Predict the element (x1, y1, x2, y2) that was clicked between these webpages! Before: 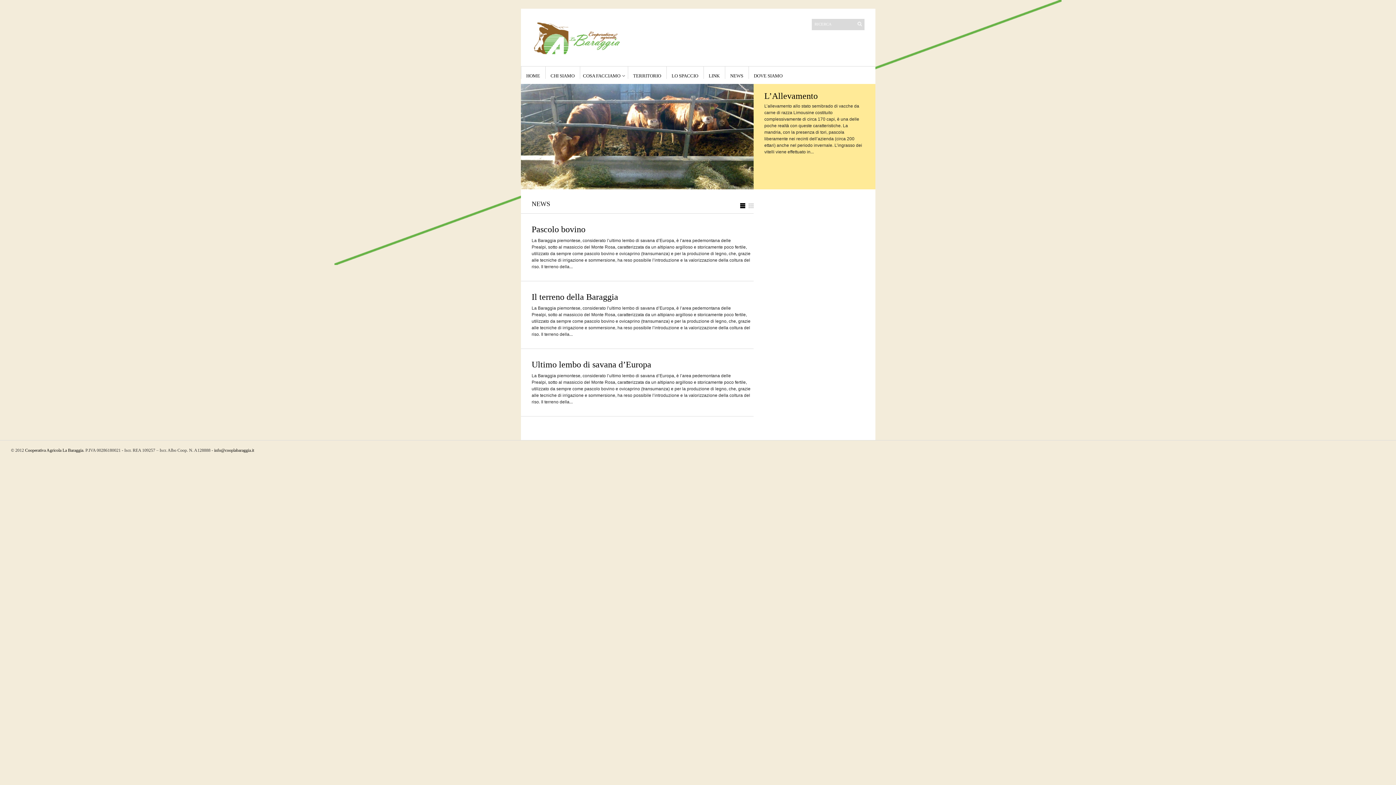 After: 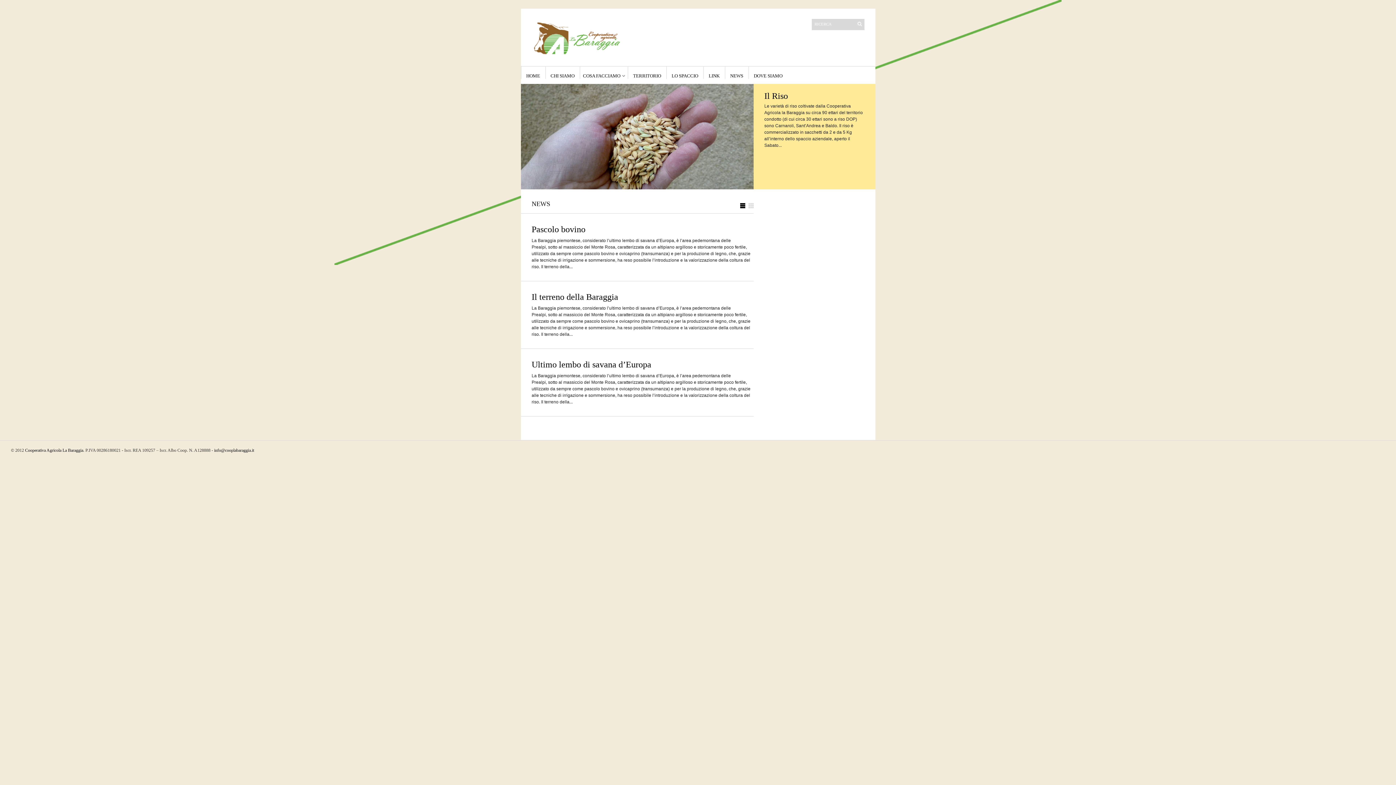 Action: label: HOME bbox: (526, 66, 540, 78)